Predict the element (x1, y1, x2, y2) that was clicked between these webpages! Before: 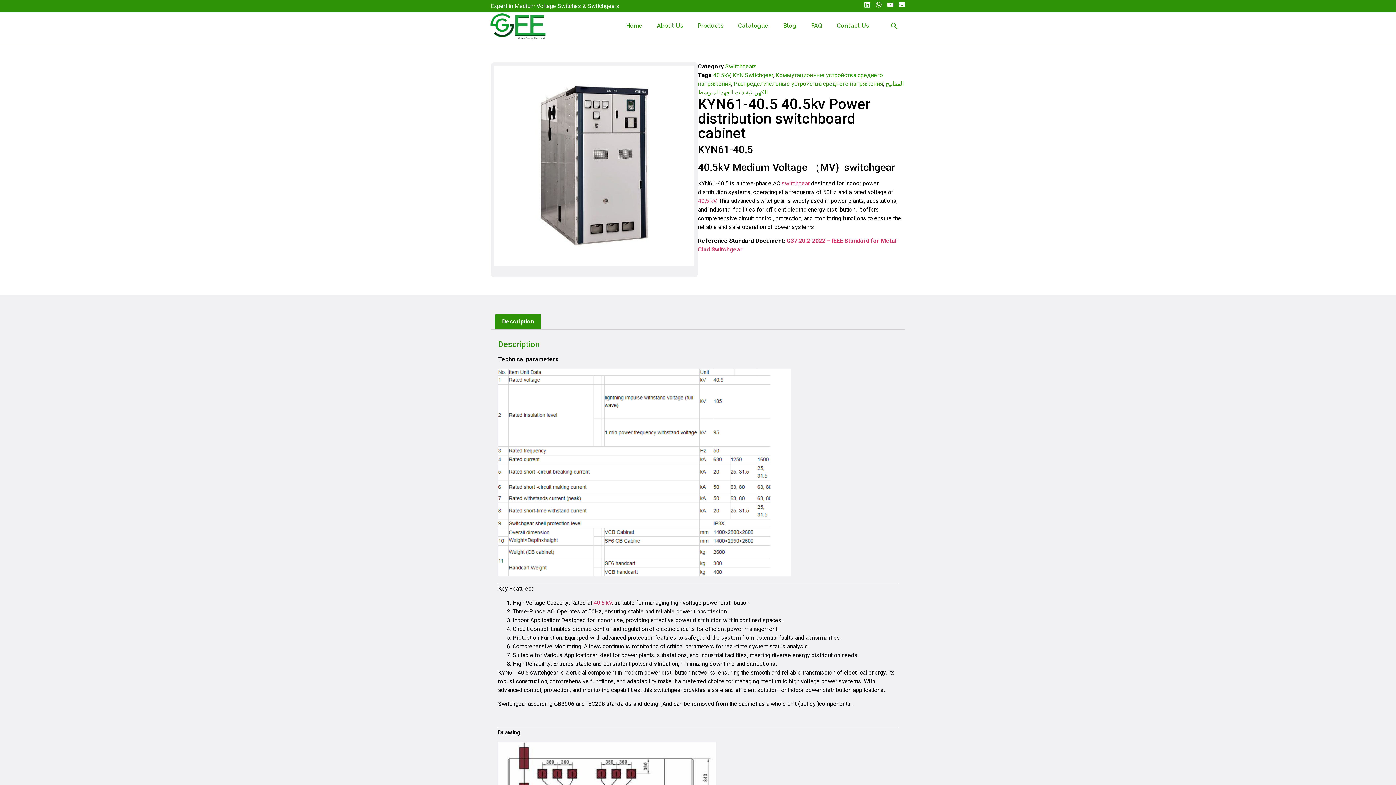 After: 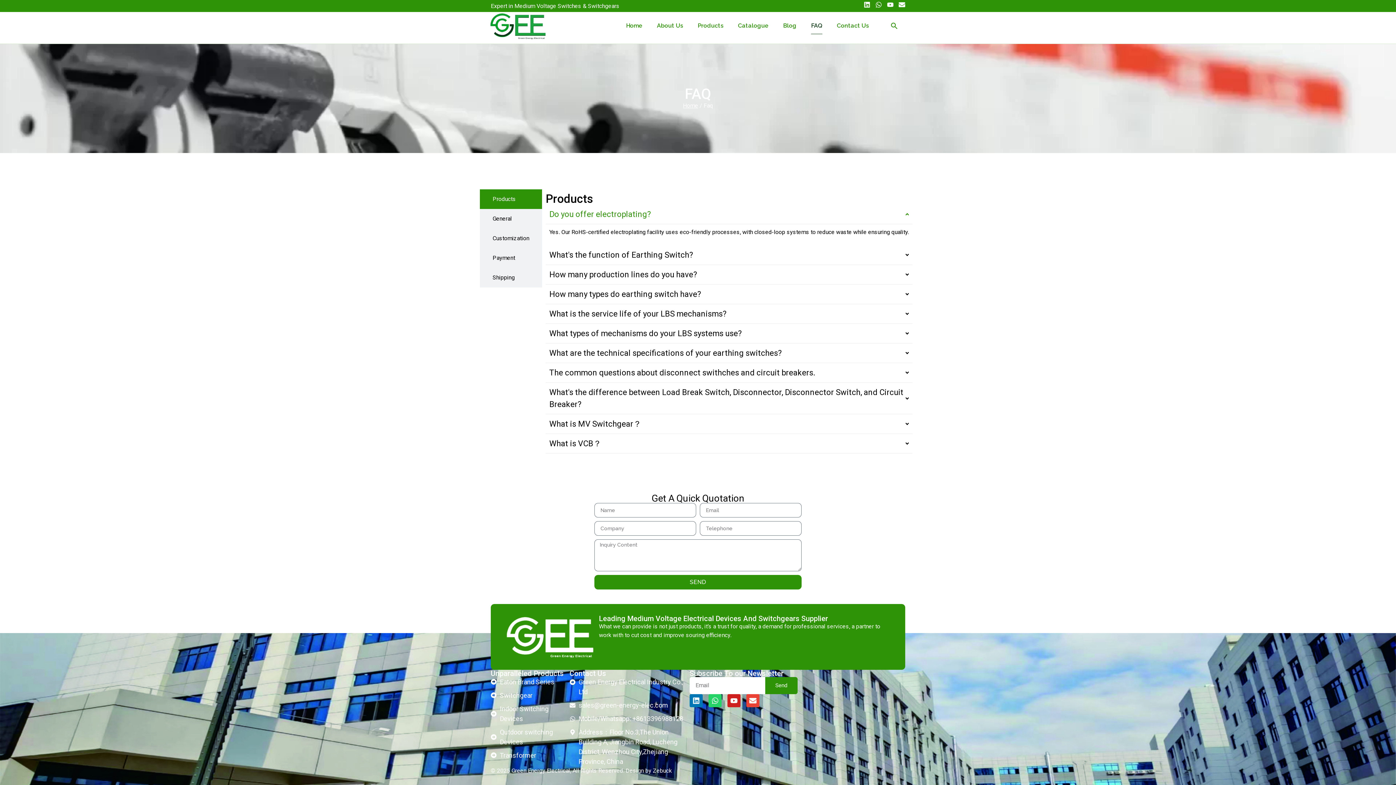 Action: label: FAQ bbox: (811, 17, 822, 34)